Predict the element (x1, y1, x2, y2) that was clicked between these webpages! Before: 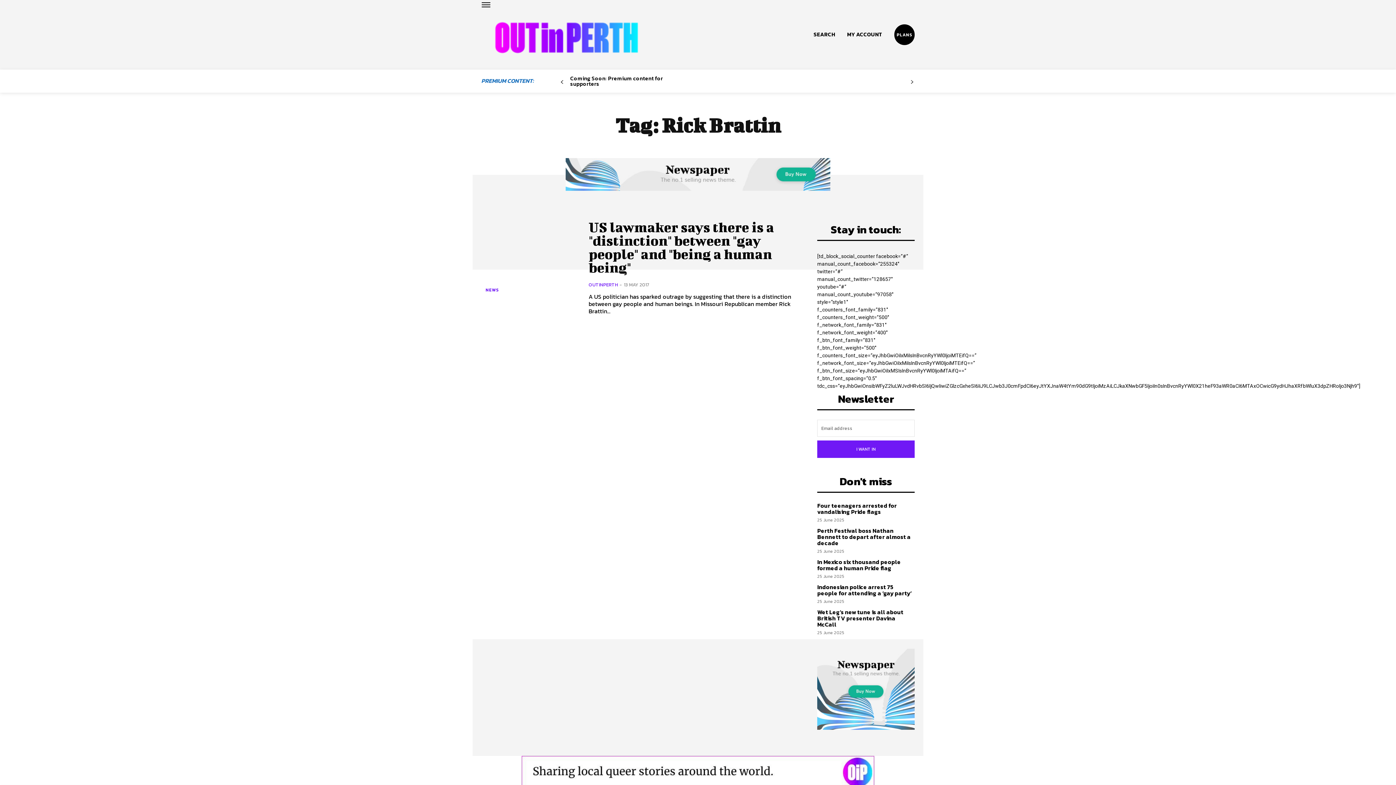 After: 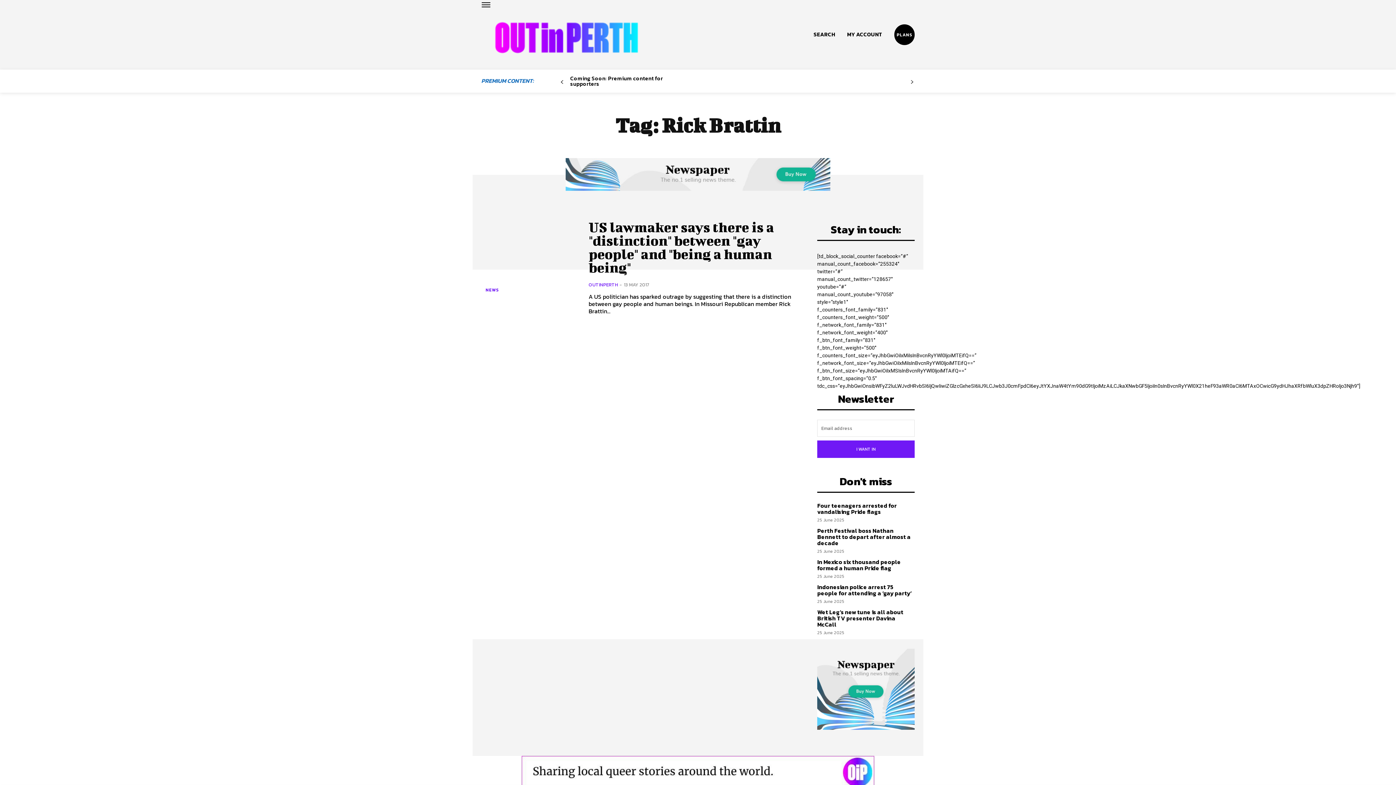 Action: bbox: (565, 158, 830, 190)